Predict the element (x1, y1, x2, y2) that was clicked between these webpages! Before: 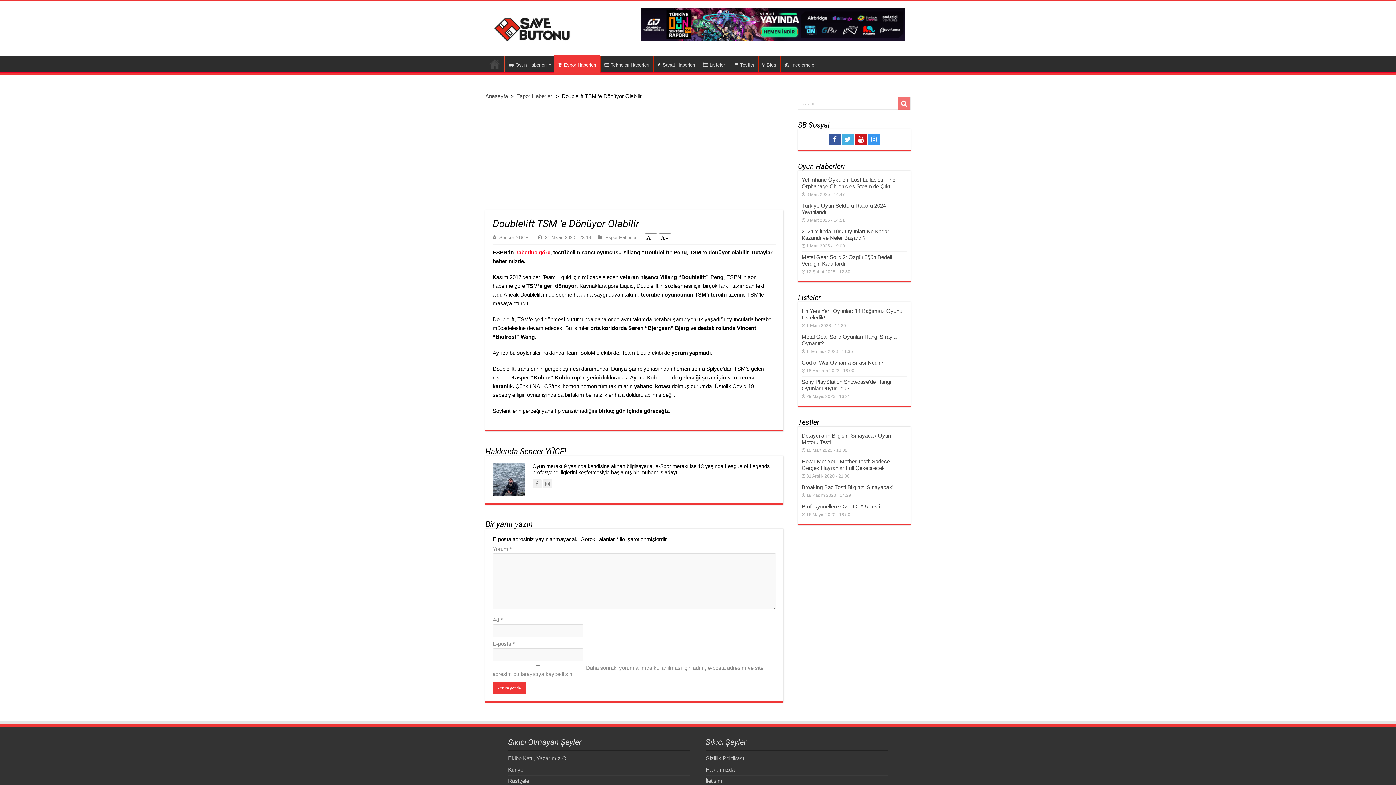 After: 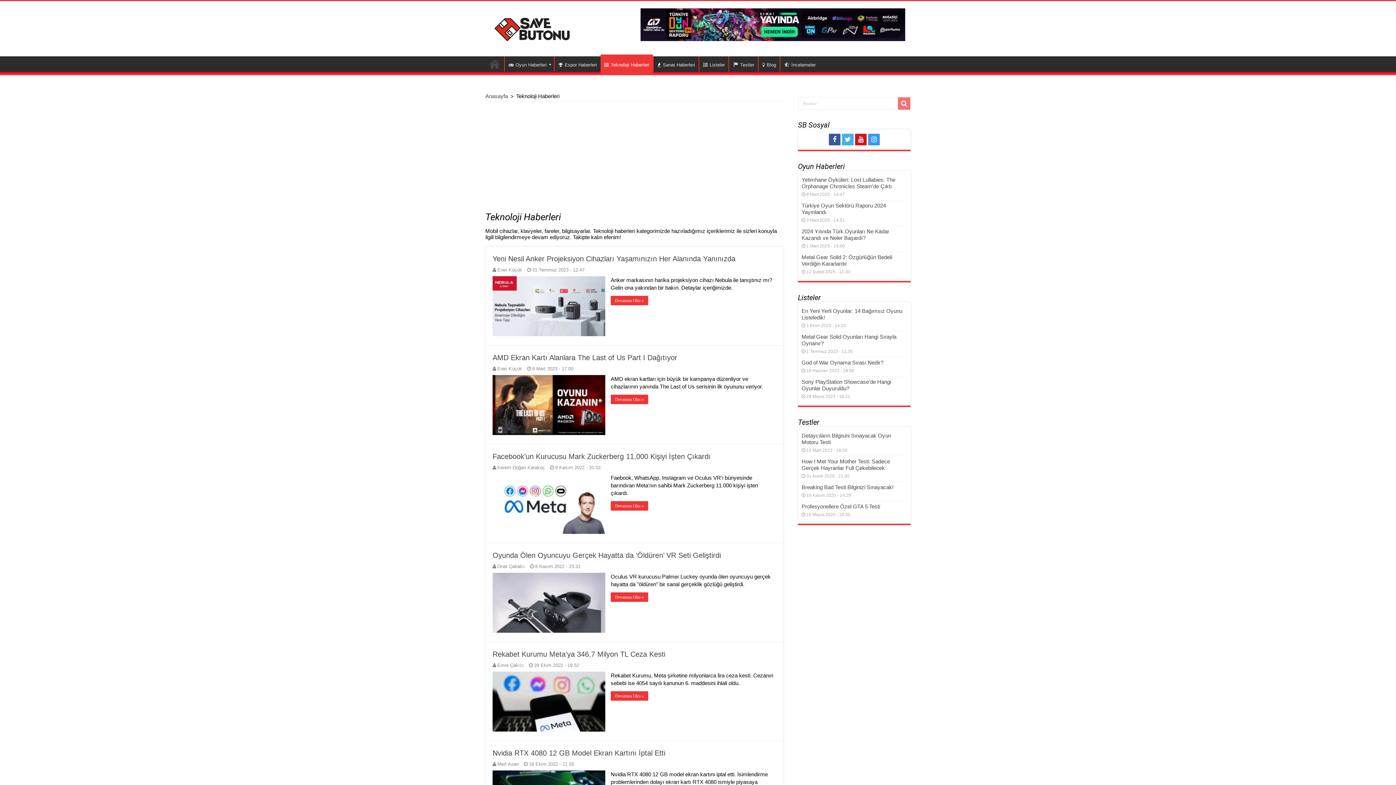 Action: bbox: (600, 56, 653, 71) label: Teknoloji Haberleri